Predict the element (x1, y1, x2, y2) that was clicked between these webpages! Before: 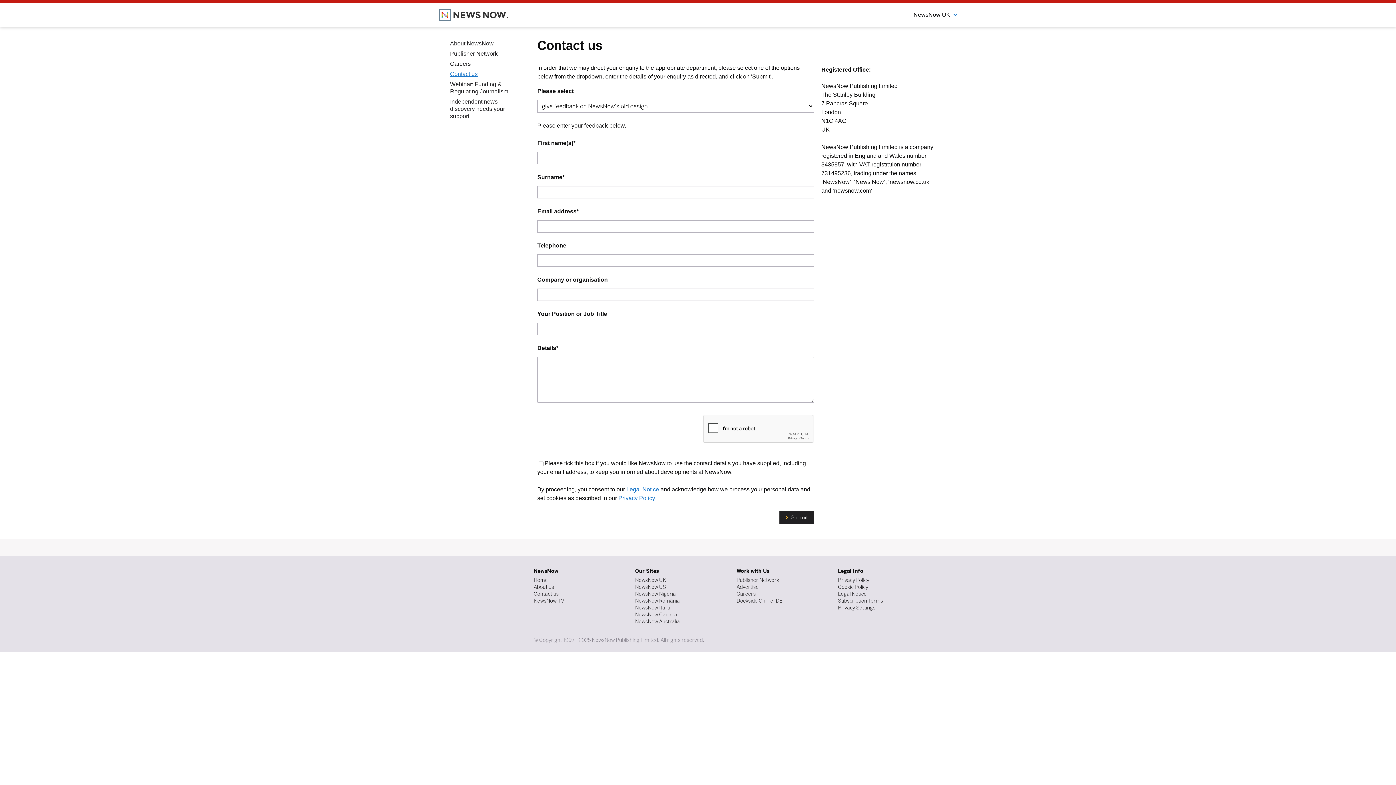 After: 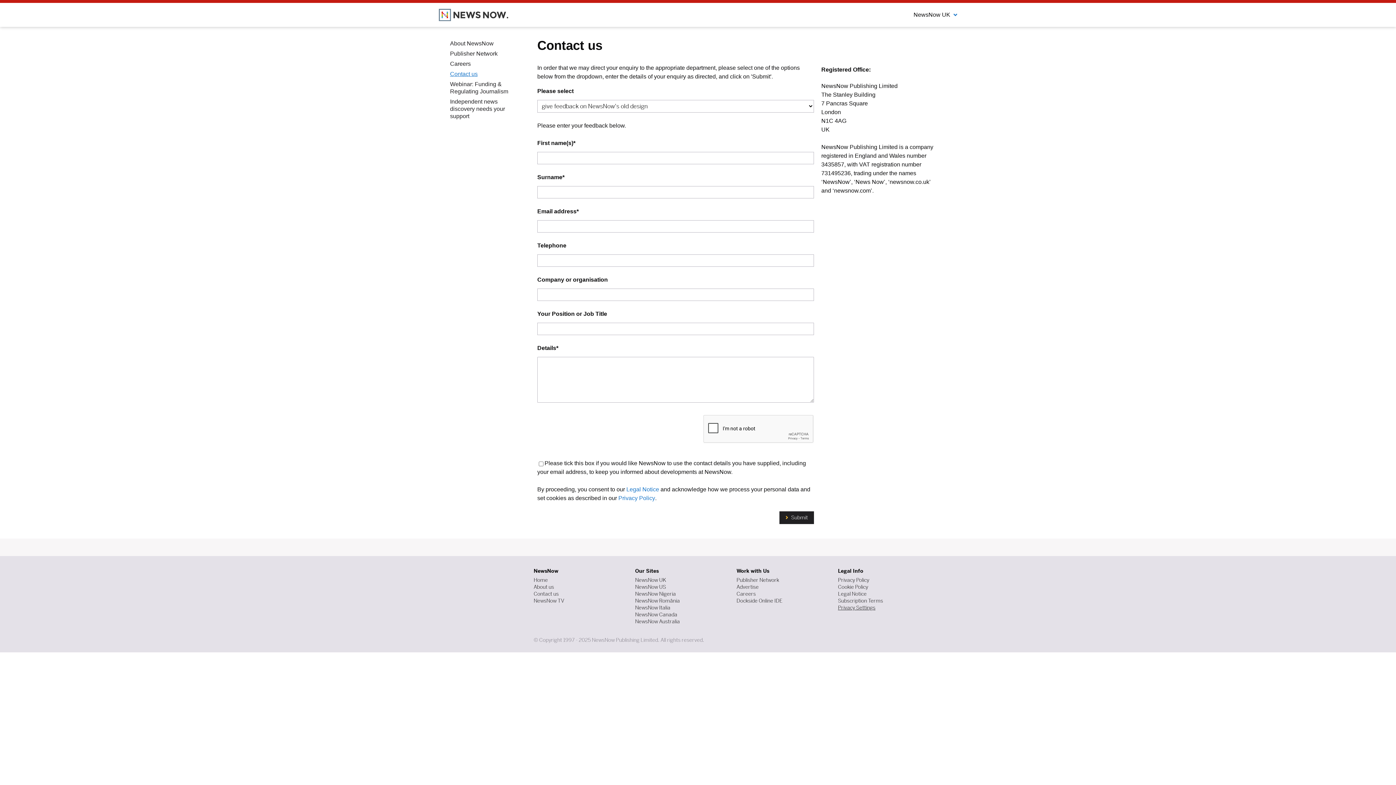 Action: label: Privacy Settings bbox: (838, 604, 875, 611)